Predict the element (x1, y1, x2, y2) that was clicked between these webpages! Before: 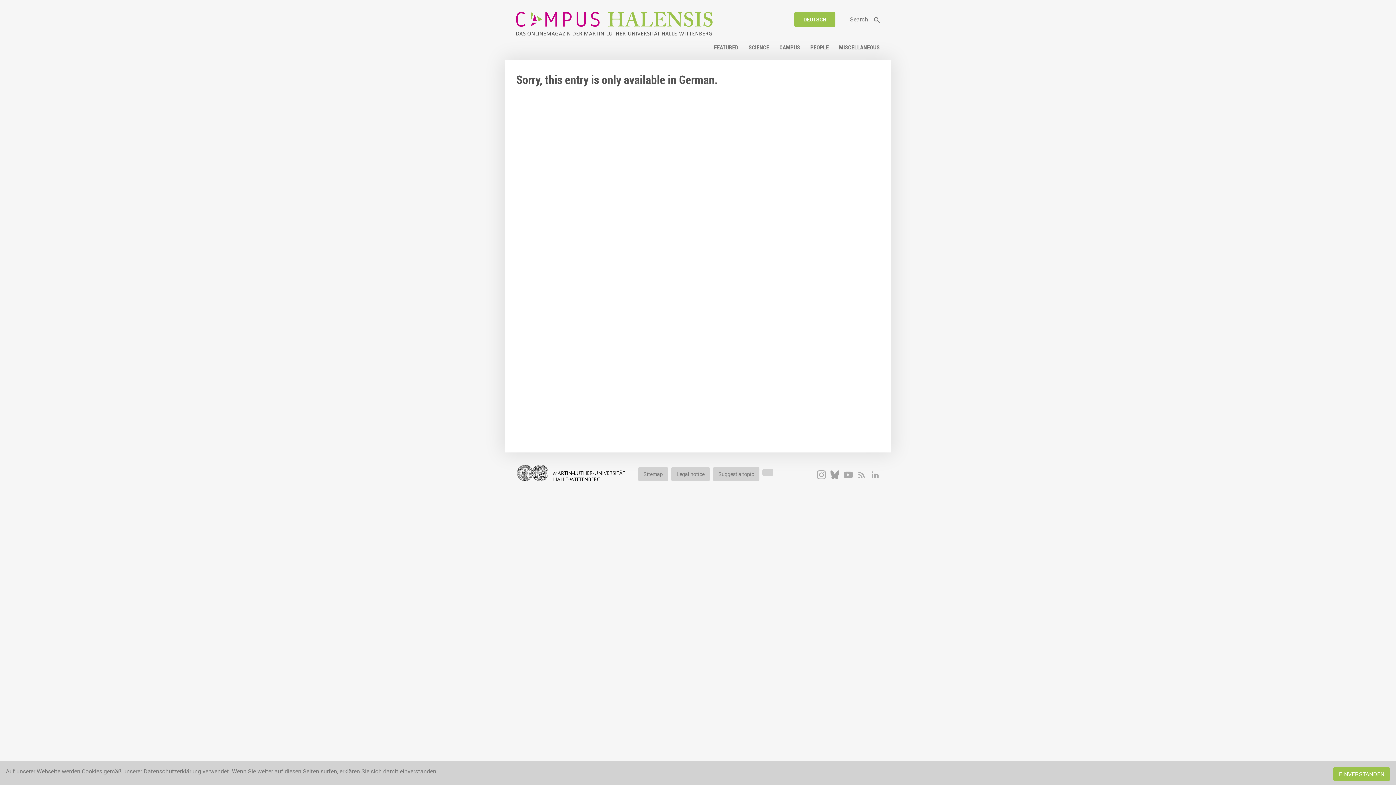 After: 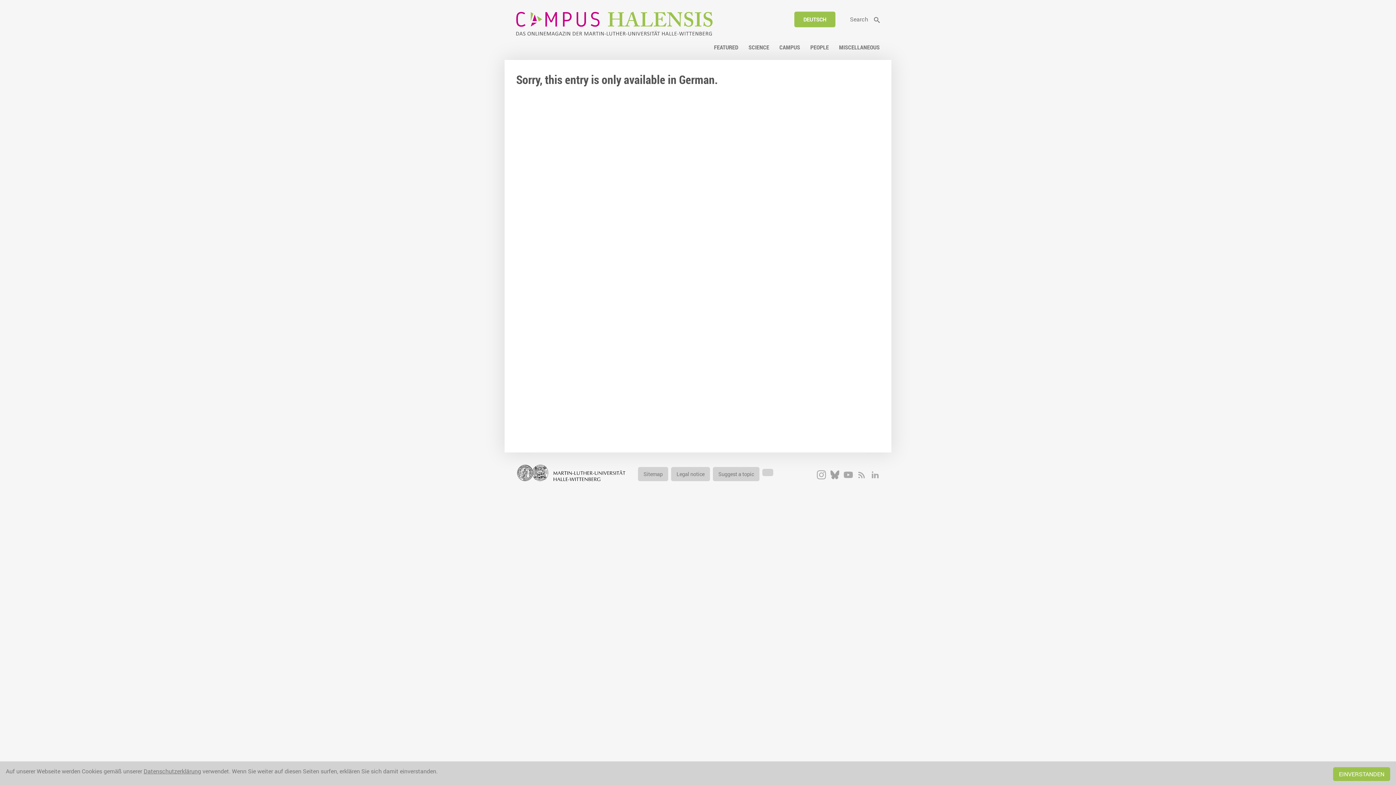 Action: bbox: (844, 473, 853, 481)